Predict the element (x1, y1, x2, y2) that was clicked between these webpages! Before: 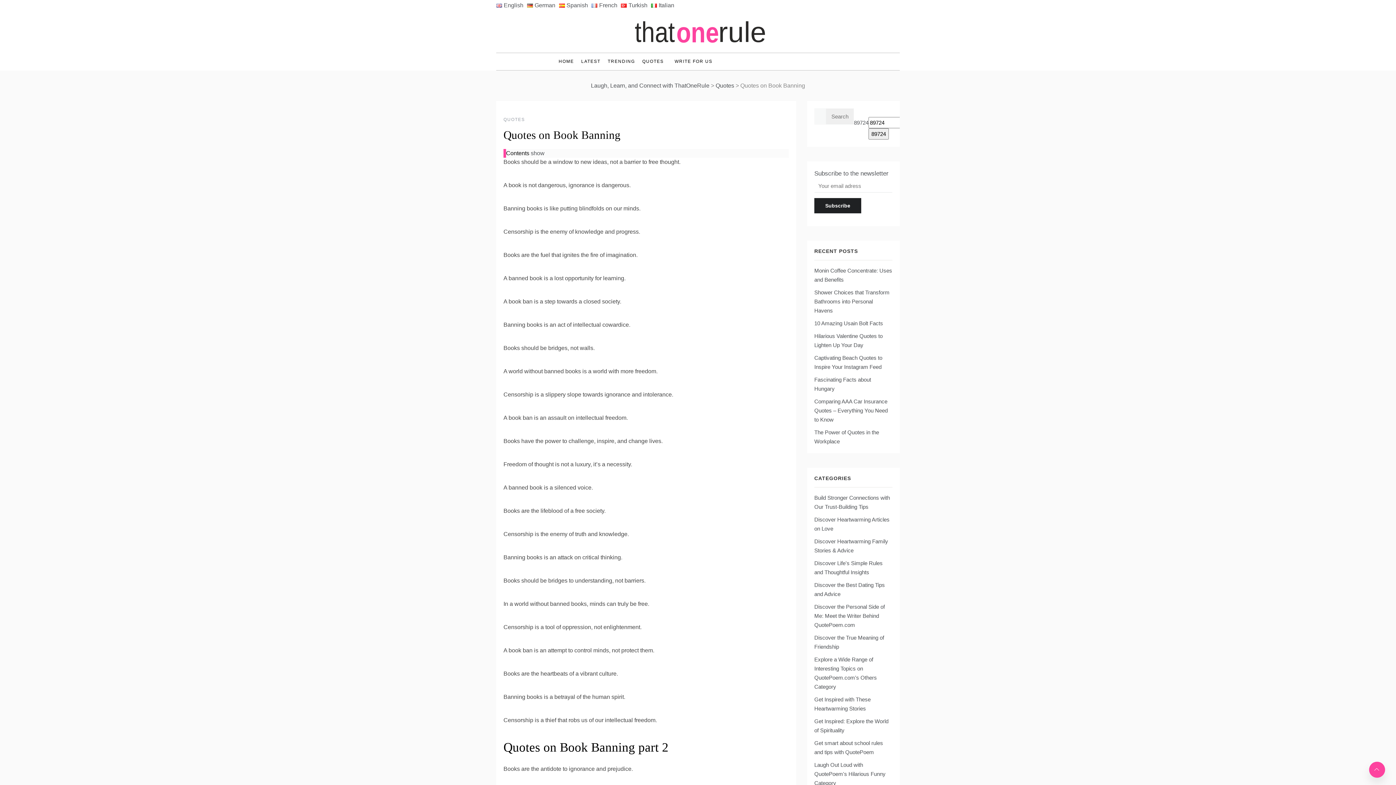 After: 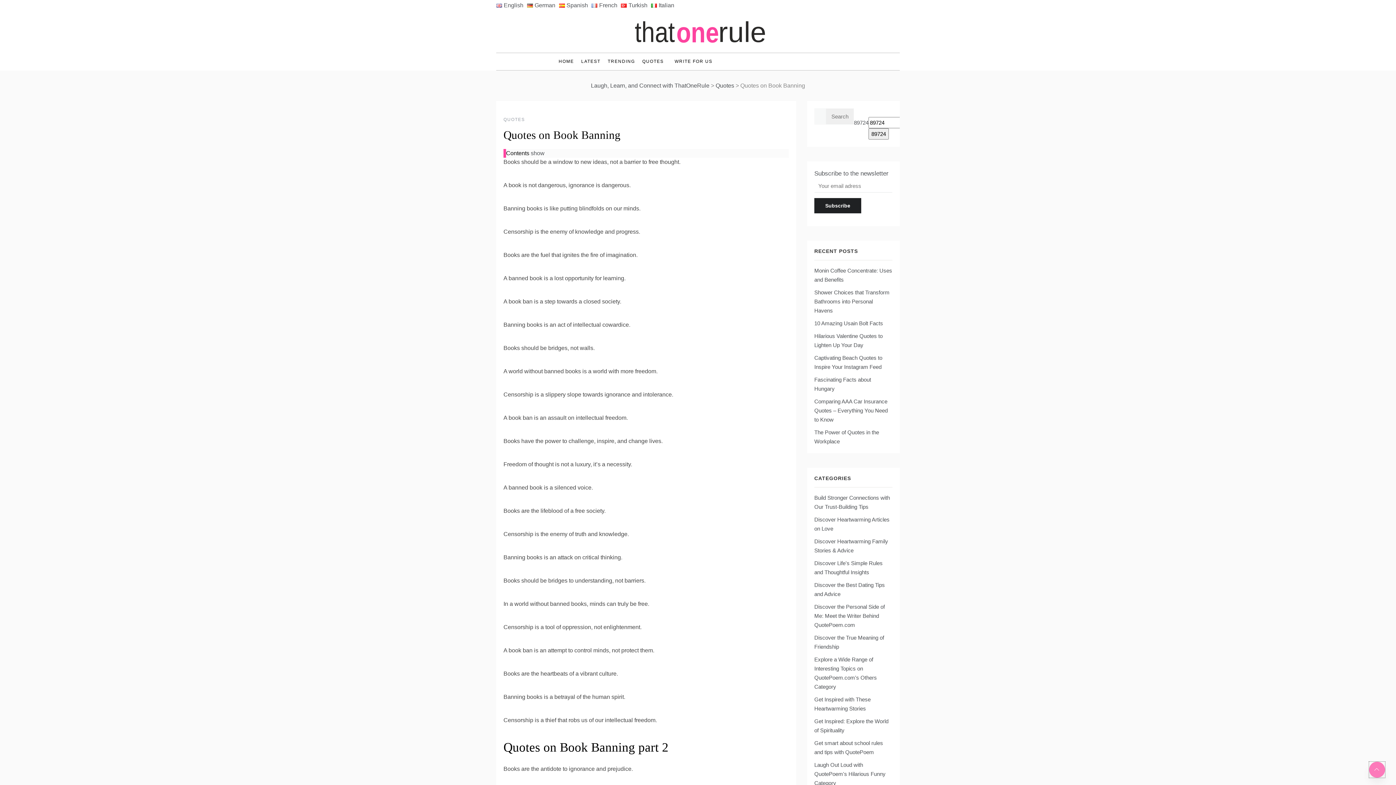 Action: bbox: (1369, 762, 1385, 778)